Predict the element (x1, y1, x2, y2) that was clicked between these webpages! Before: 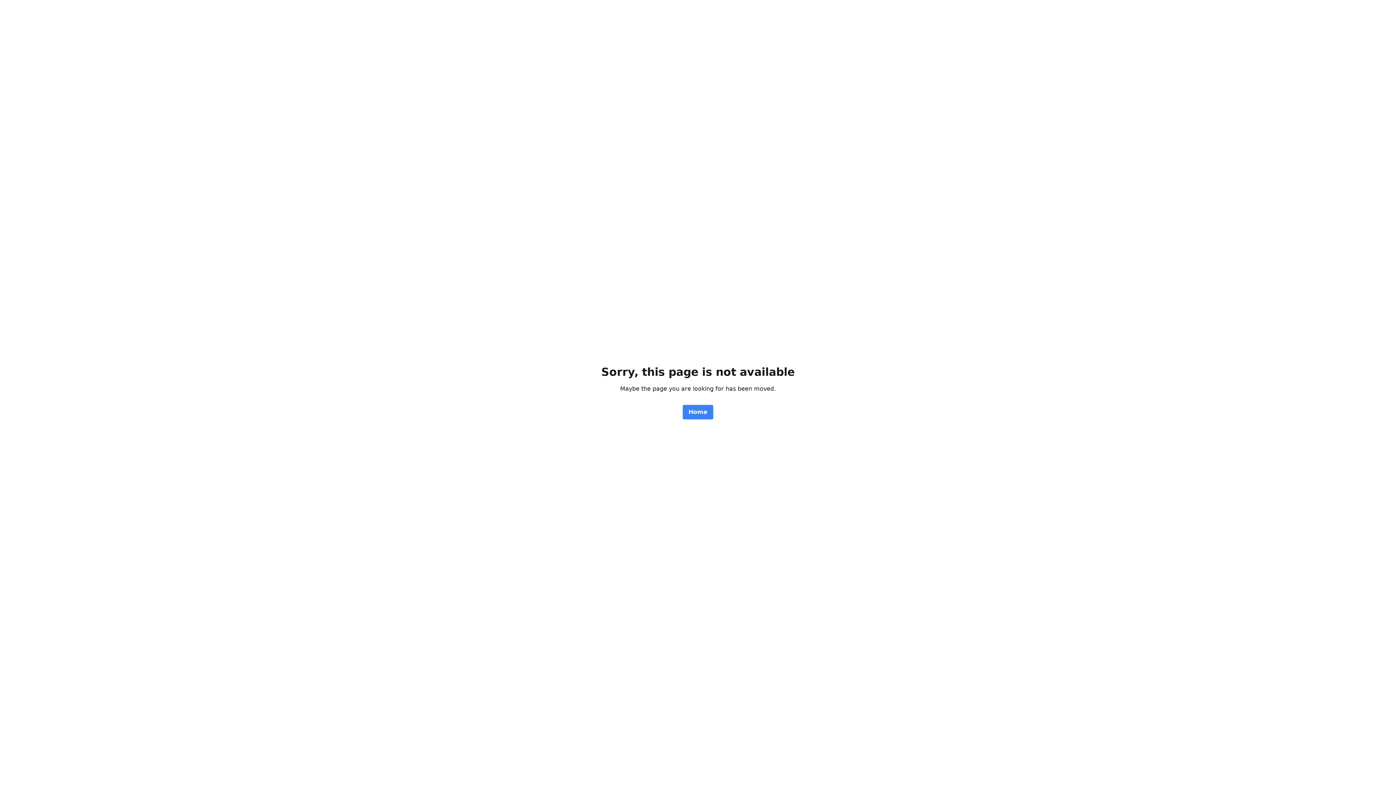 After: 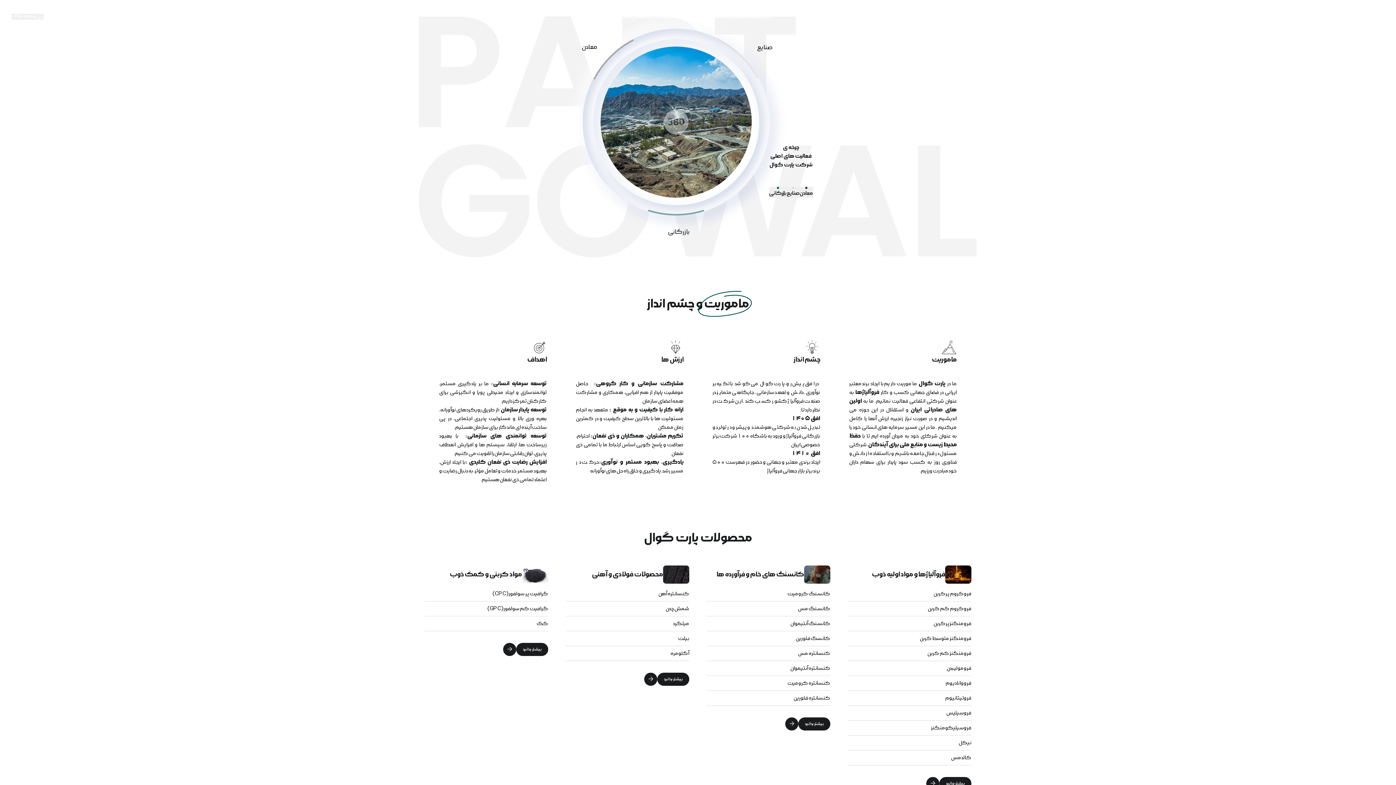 Action: bbox: (682, 405, 713, 419) label: Home